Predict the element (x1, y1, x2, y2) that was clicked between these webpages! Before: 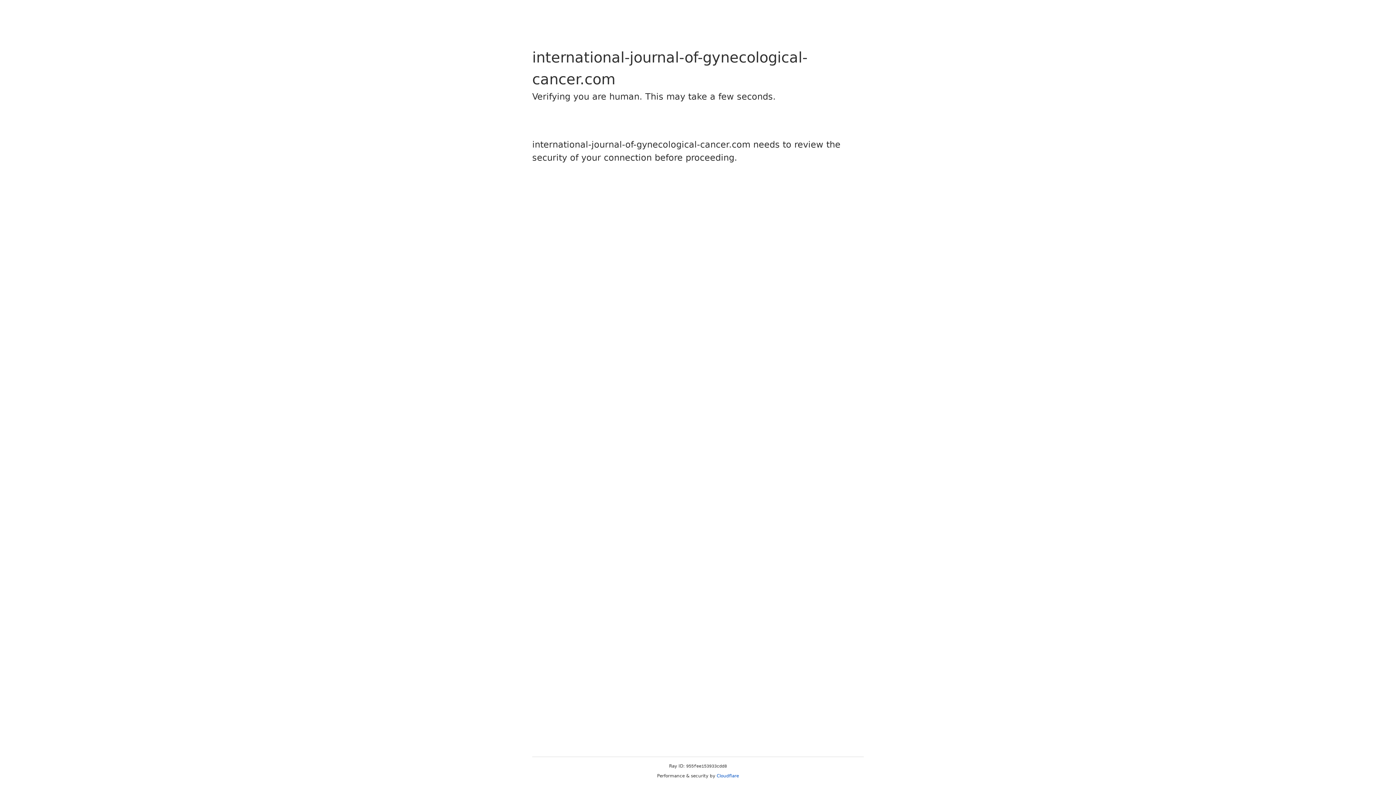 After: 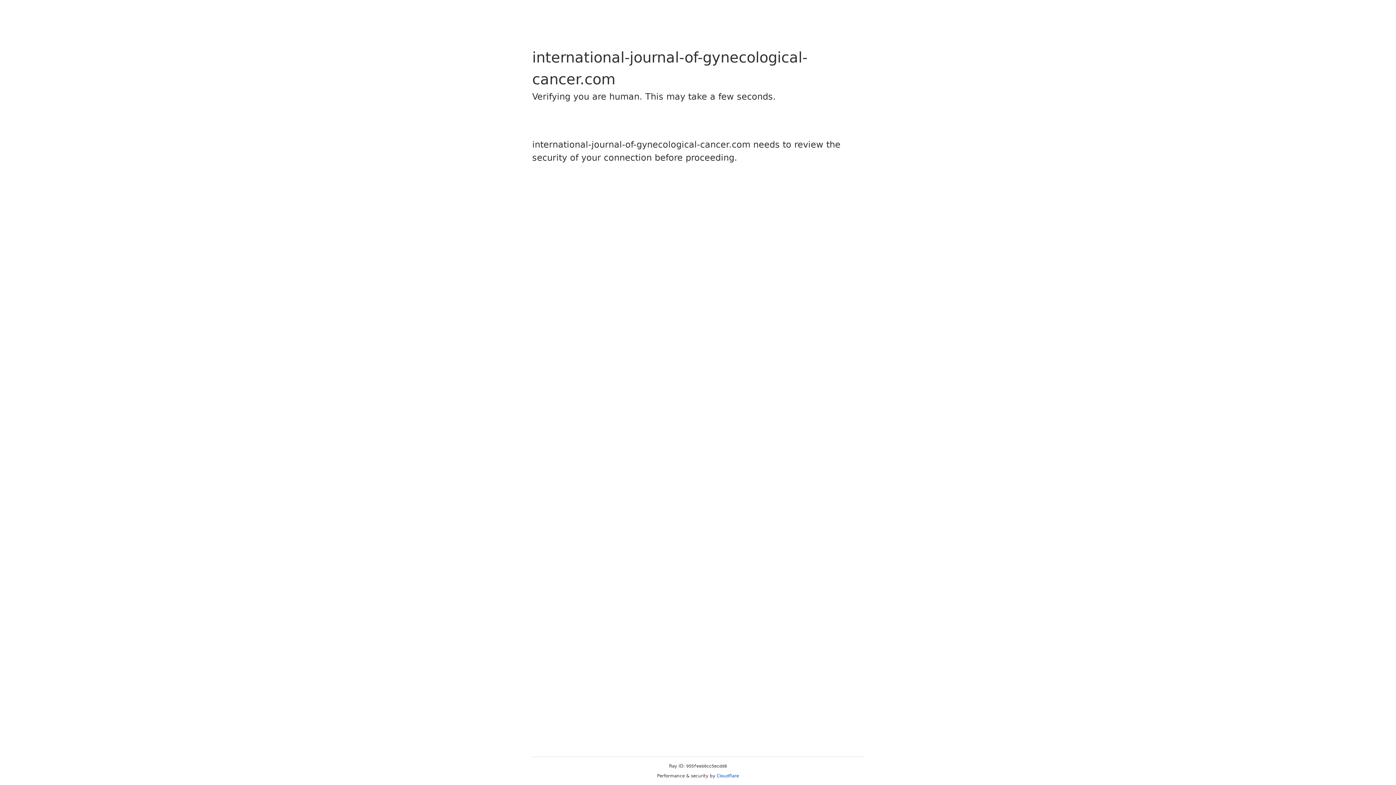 Action: bbox: (716, 773, 739, 778) label: Cloudflare